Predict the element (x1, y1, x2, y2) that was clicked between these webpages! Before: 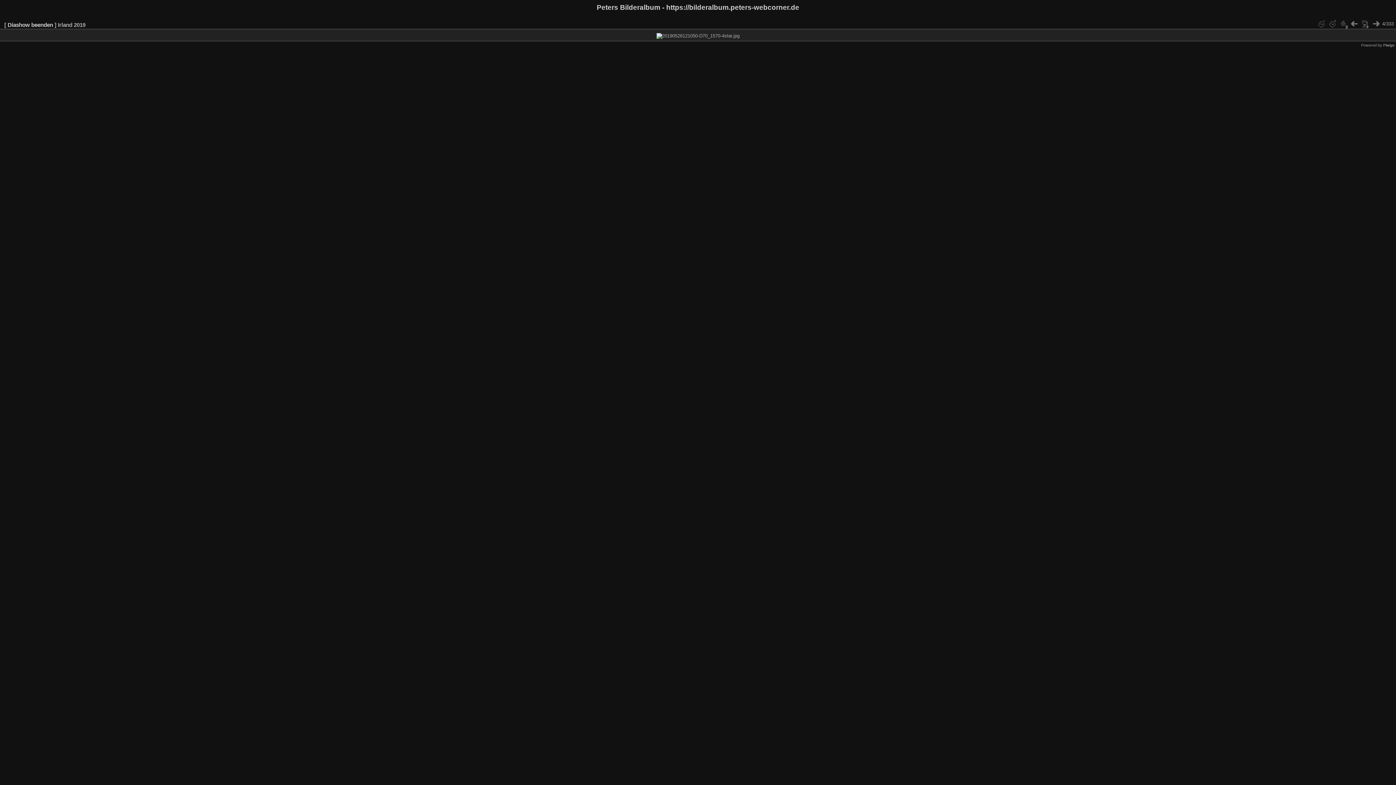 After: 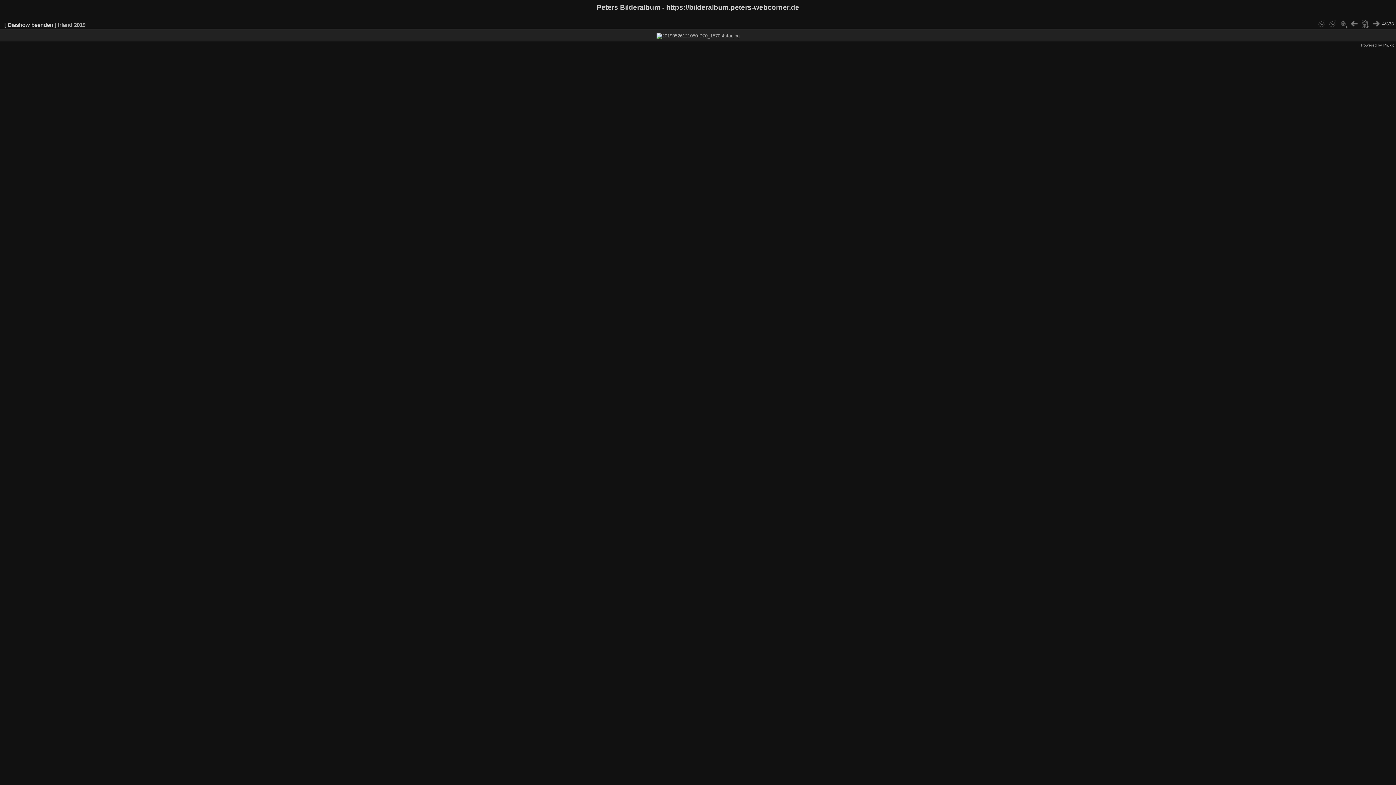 Action: bbox: (1338, 19, 1348, 28)